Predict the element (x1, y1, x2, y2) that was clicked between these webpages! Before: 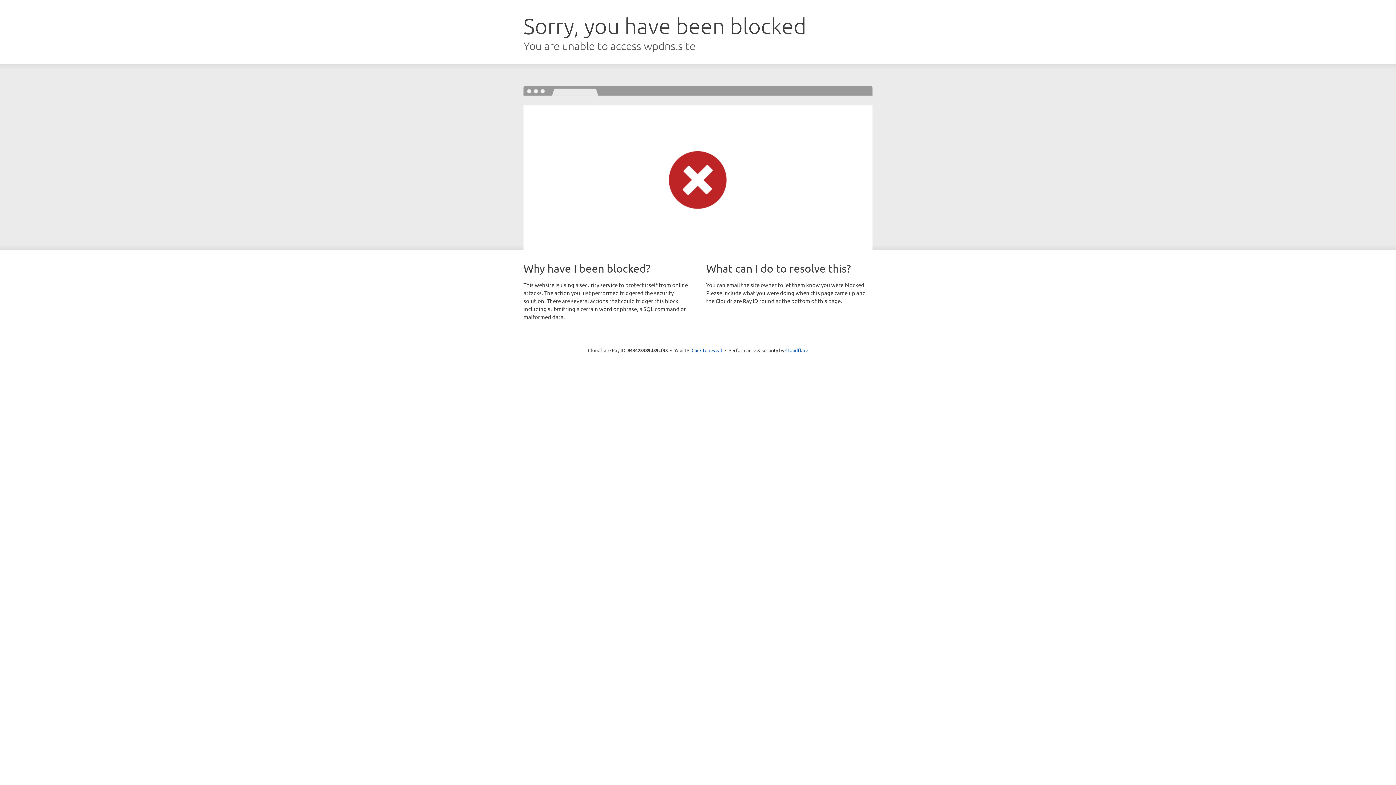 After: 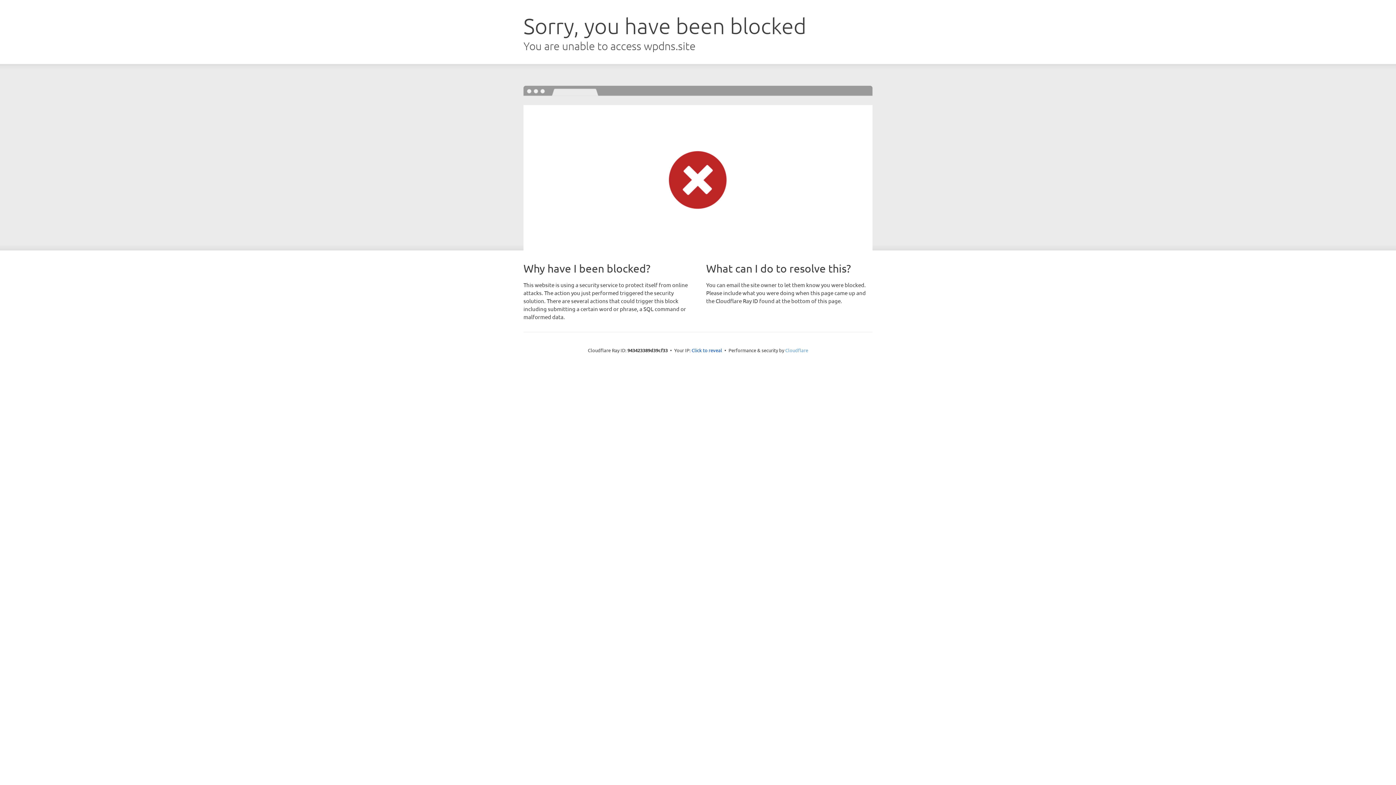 Action: bbox: (785, 347, 808, 353) label: Cloudflare